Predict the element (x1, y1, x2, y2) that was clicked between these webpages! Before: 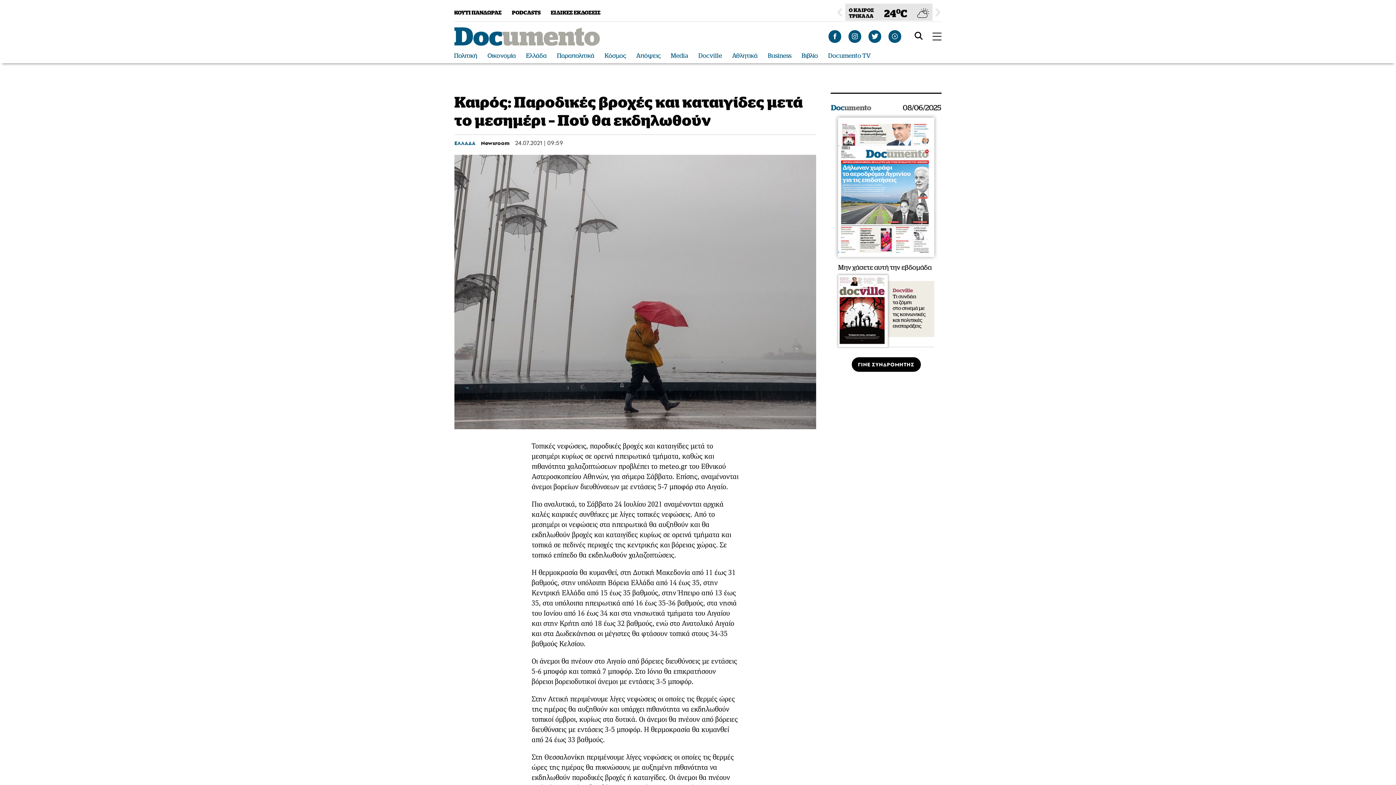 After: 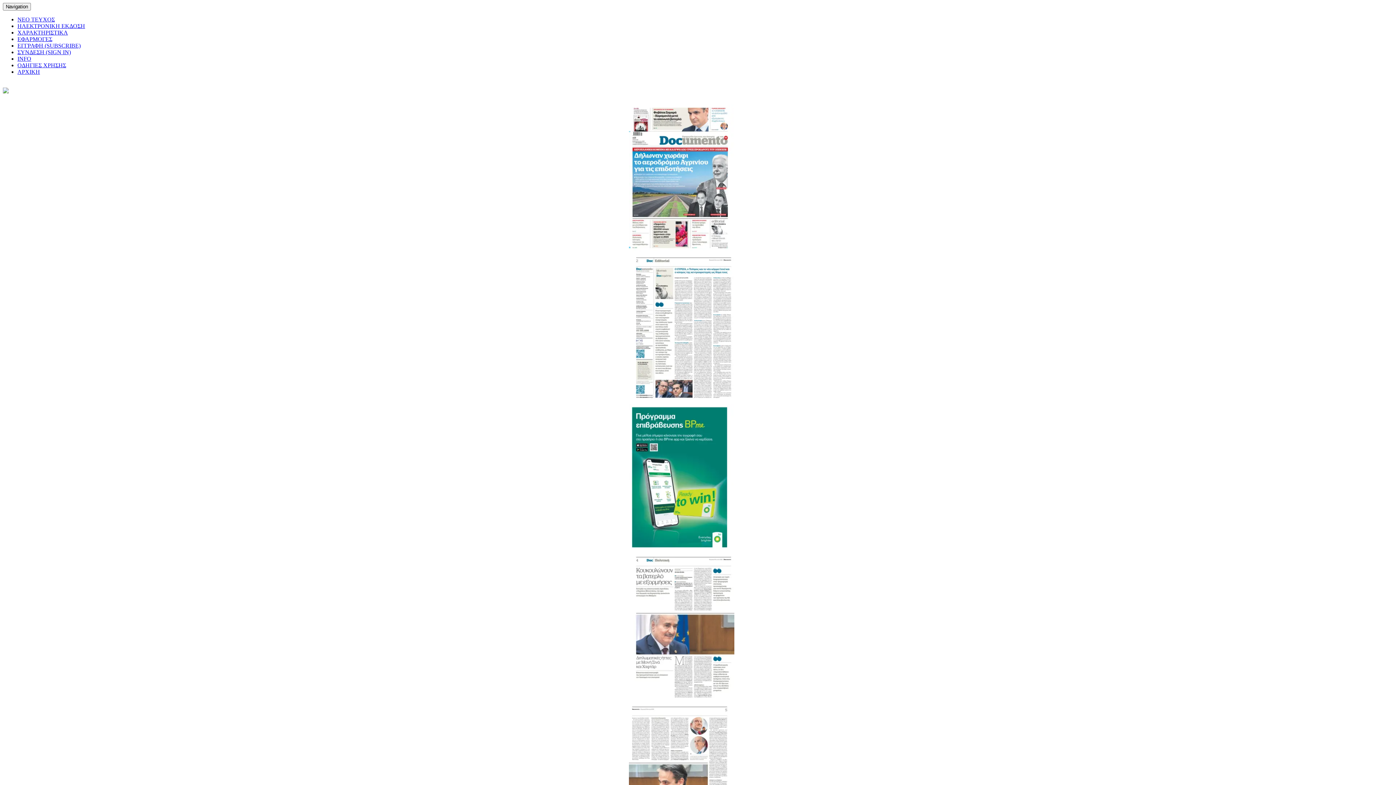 Action: label: ΓΙΝΕ ΣΥΝΔΡΟΜΗΤΗΣ bbox: (851, 357, 920, 371)